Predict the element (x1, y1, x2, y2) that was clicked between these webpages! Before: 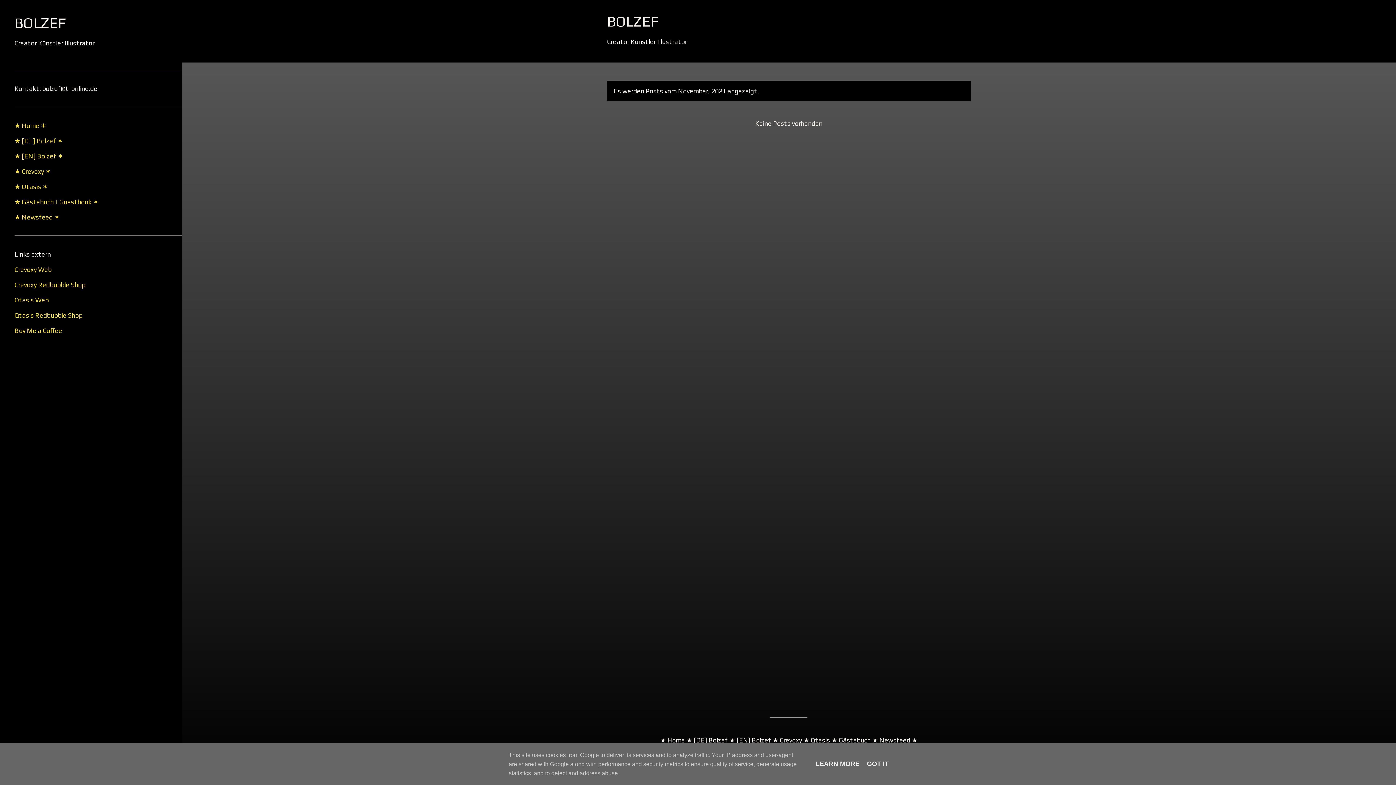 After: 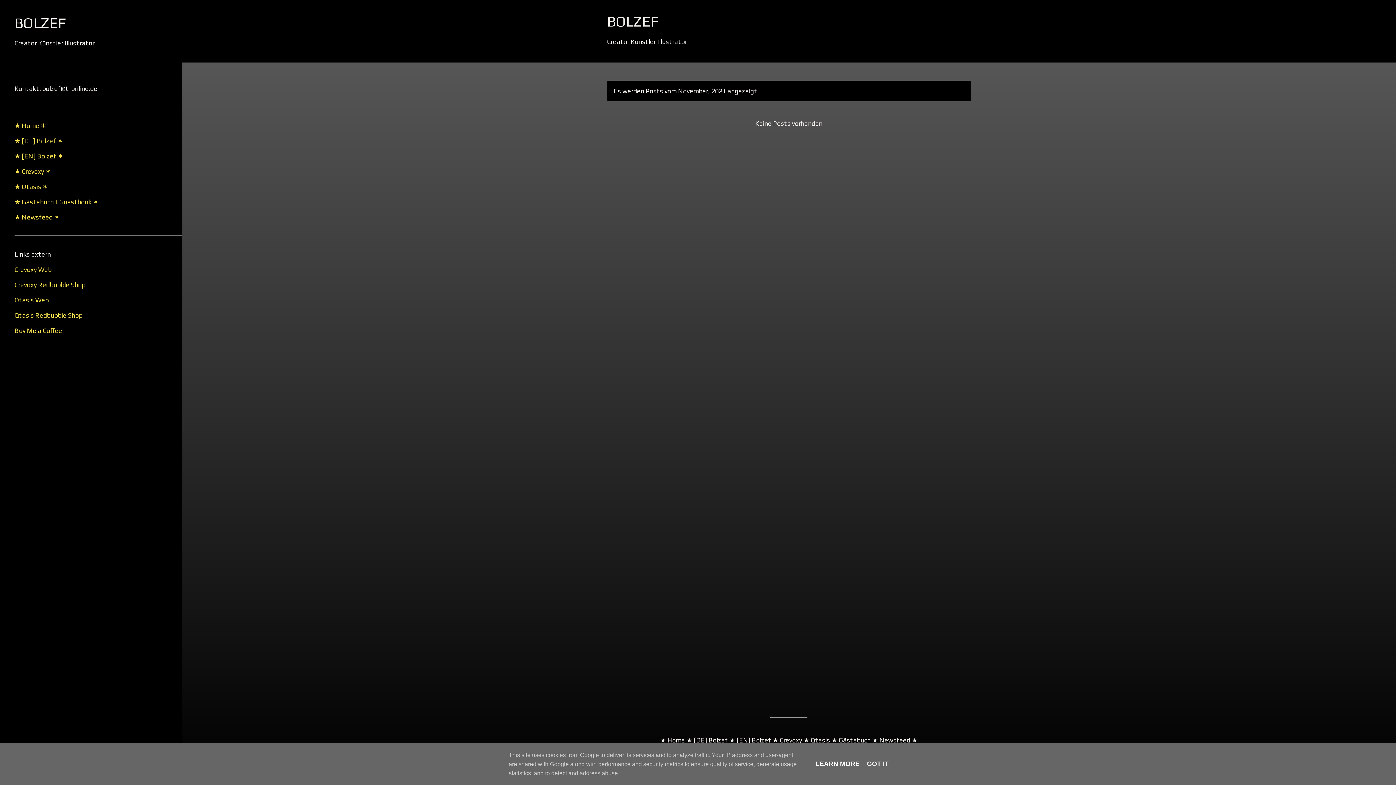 Action: bbox: (813, 760, 862, 768) label: LEARN MORE